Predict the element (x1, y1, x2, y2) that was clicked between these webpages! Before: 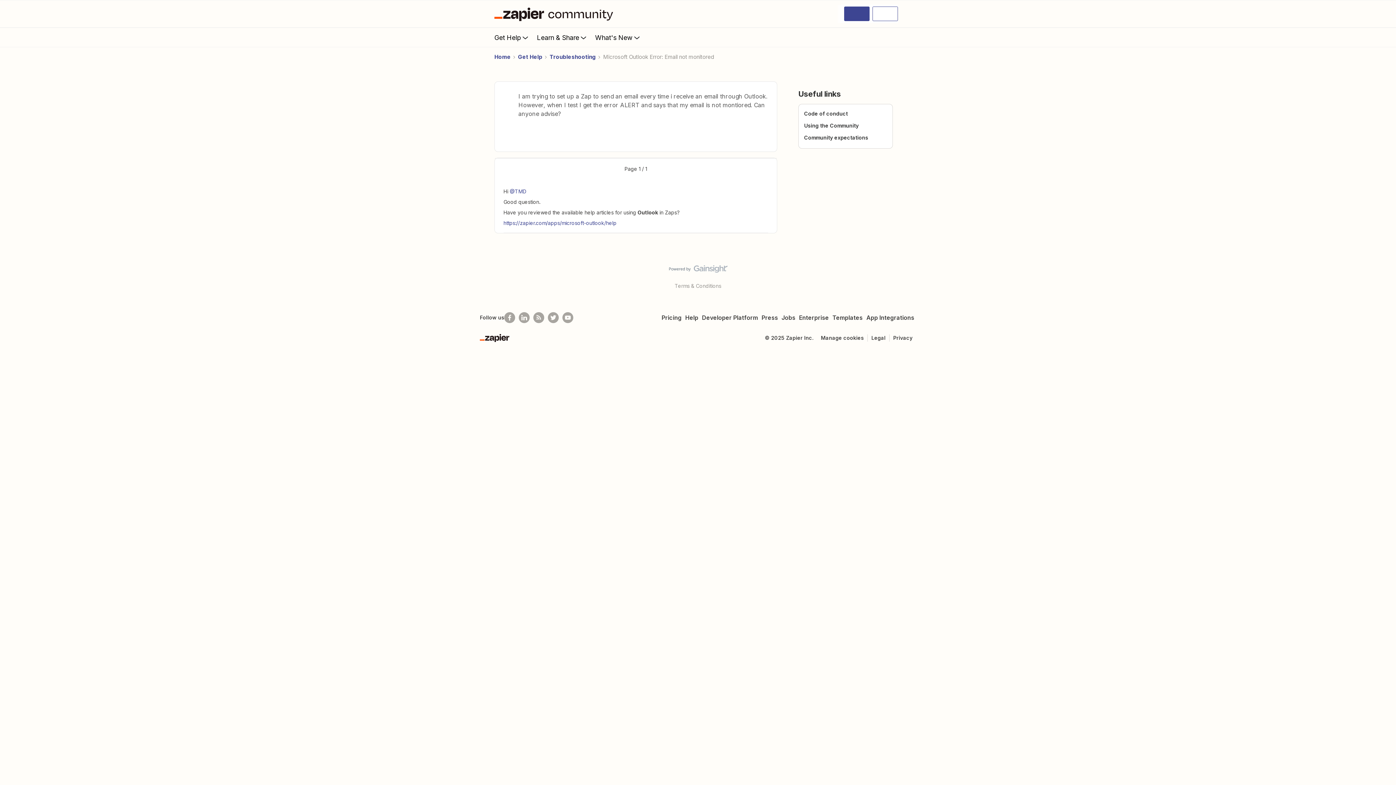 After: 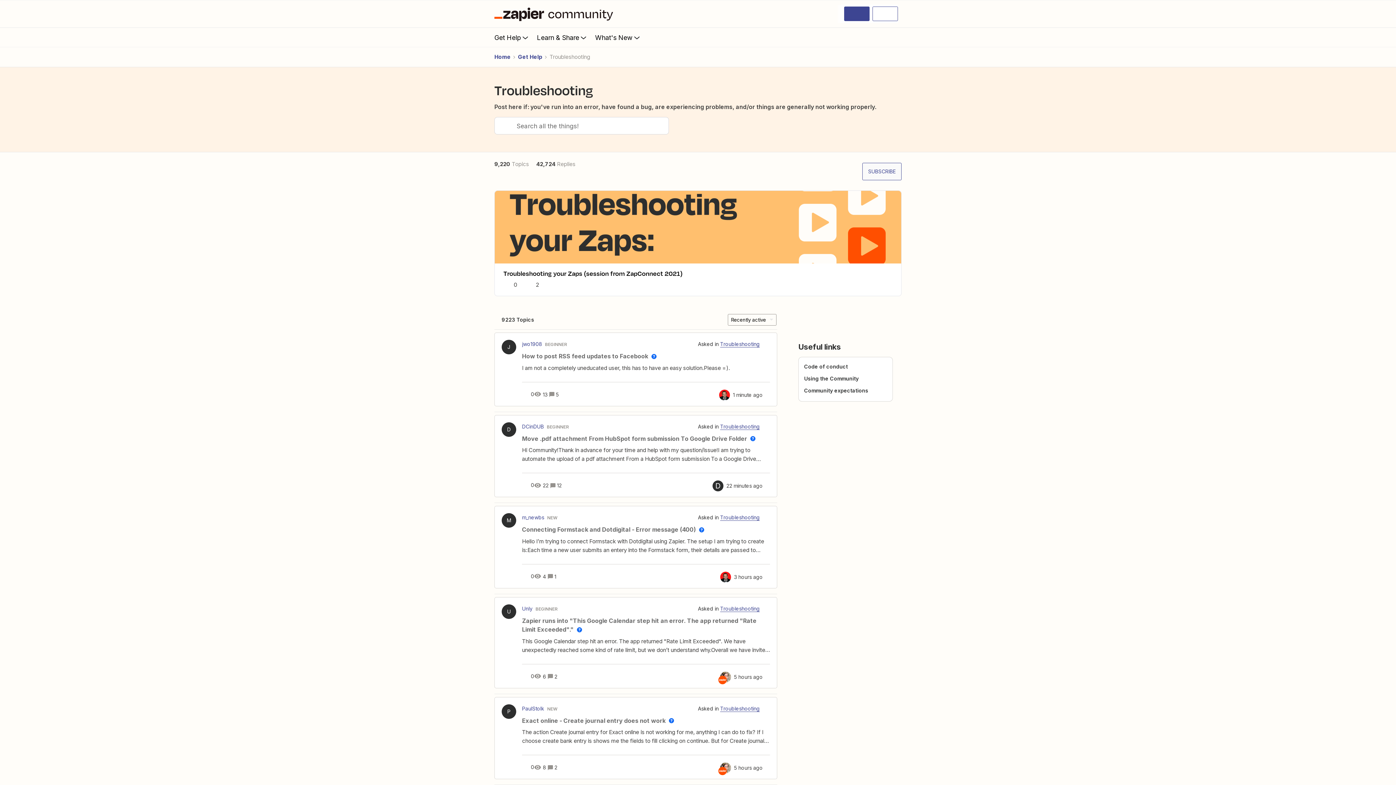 Action: label: Troubleshooting bbox: (549, 53, 596, 61)